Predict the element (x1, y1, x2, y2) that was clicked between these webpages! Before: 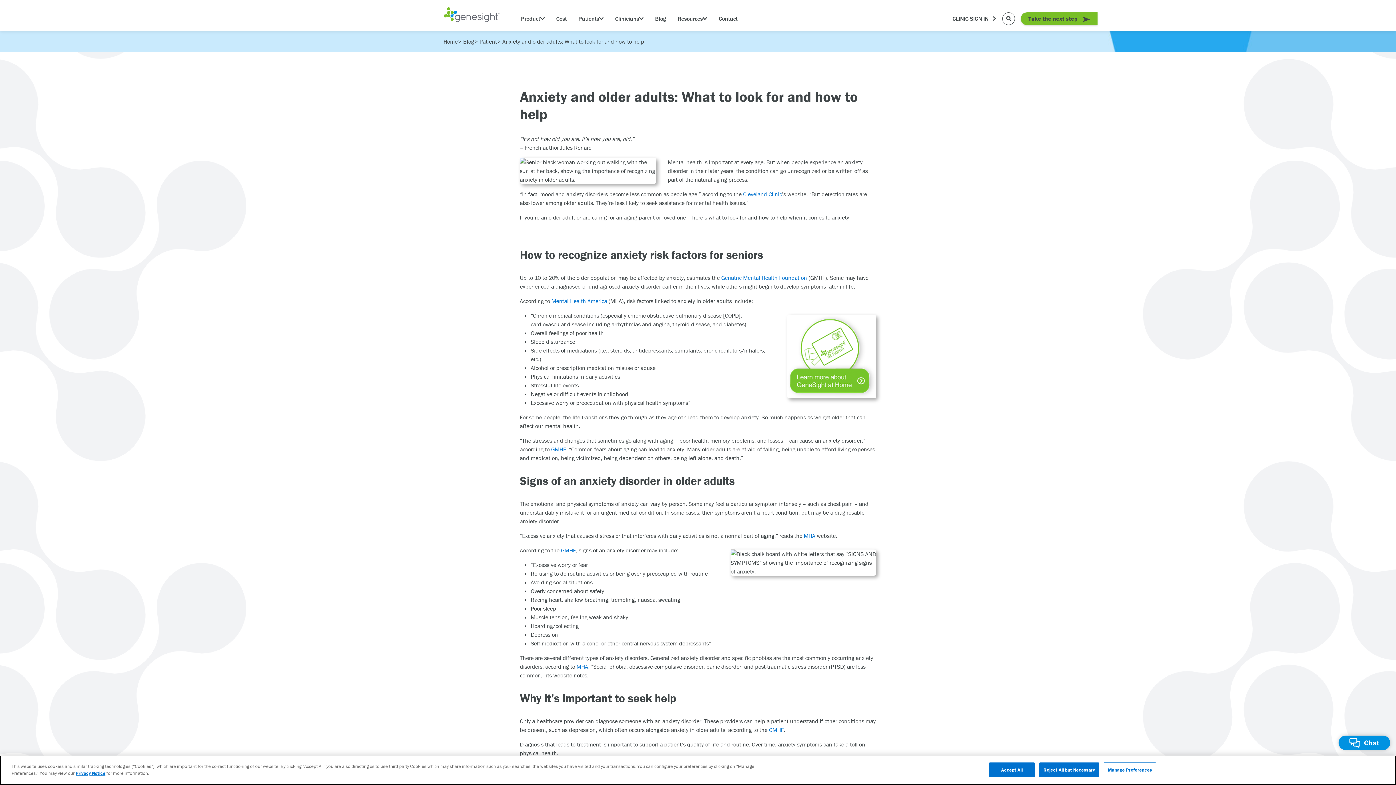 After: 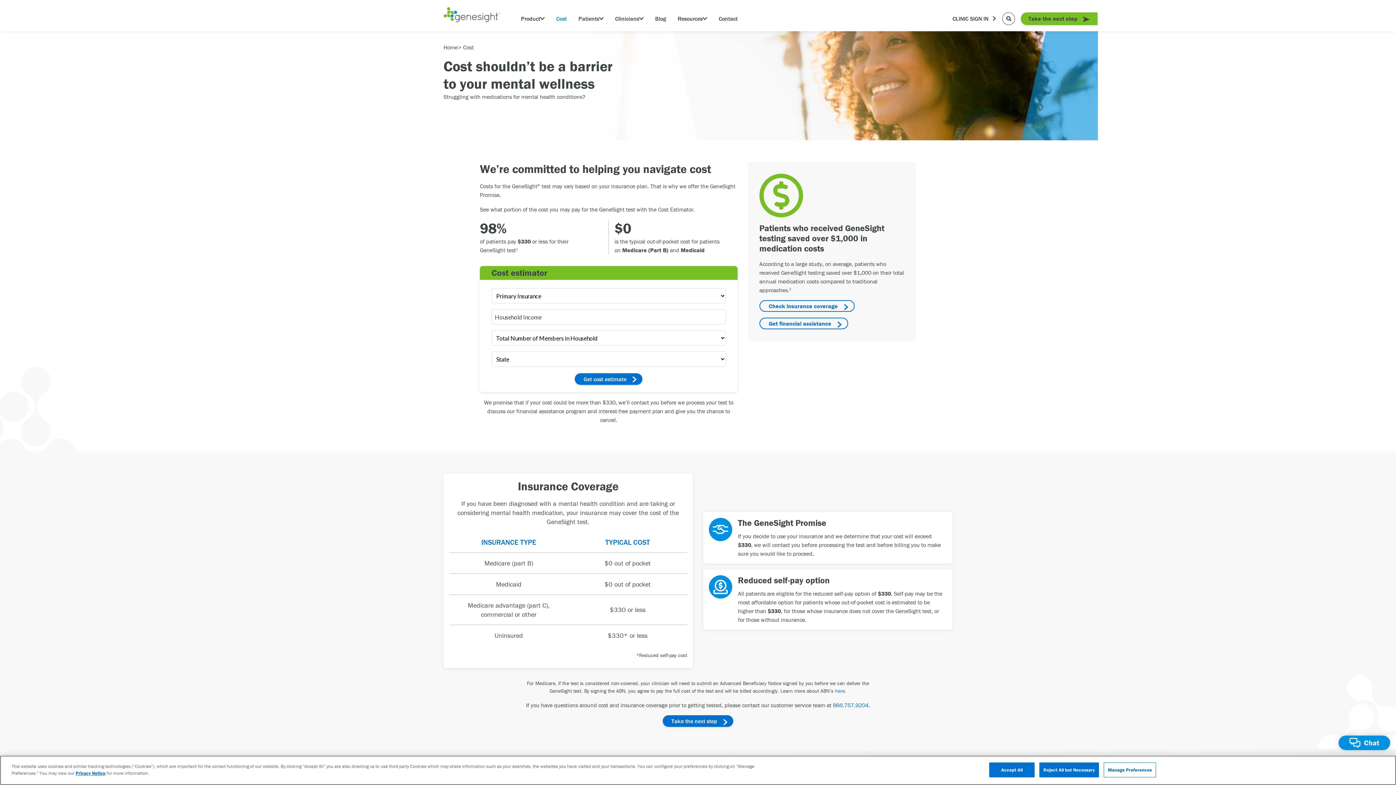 Action: bbox: (550, 10, 572, 26) label: Cost